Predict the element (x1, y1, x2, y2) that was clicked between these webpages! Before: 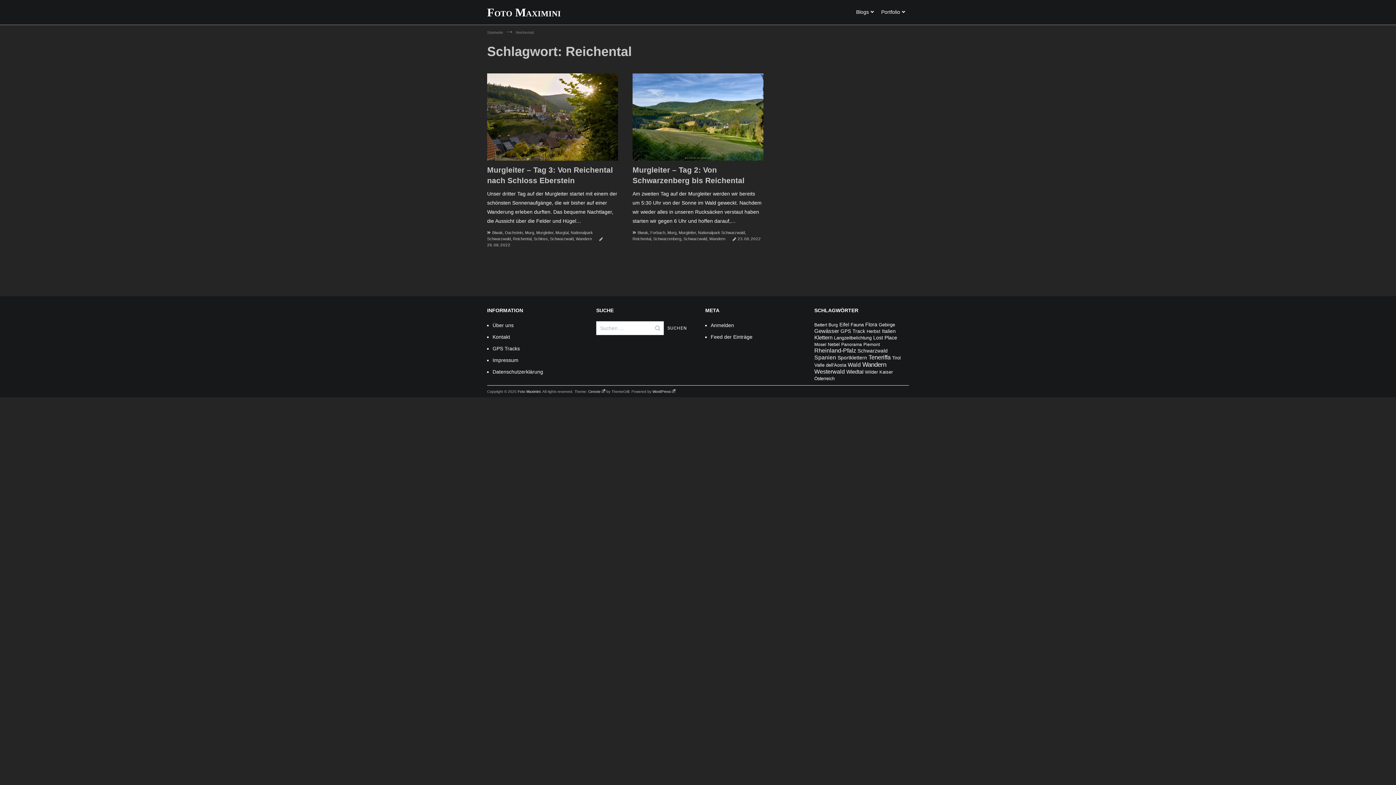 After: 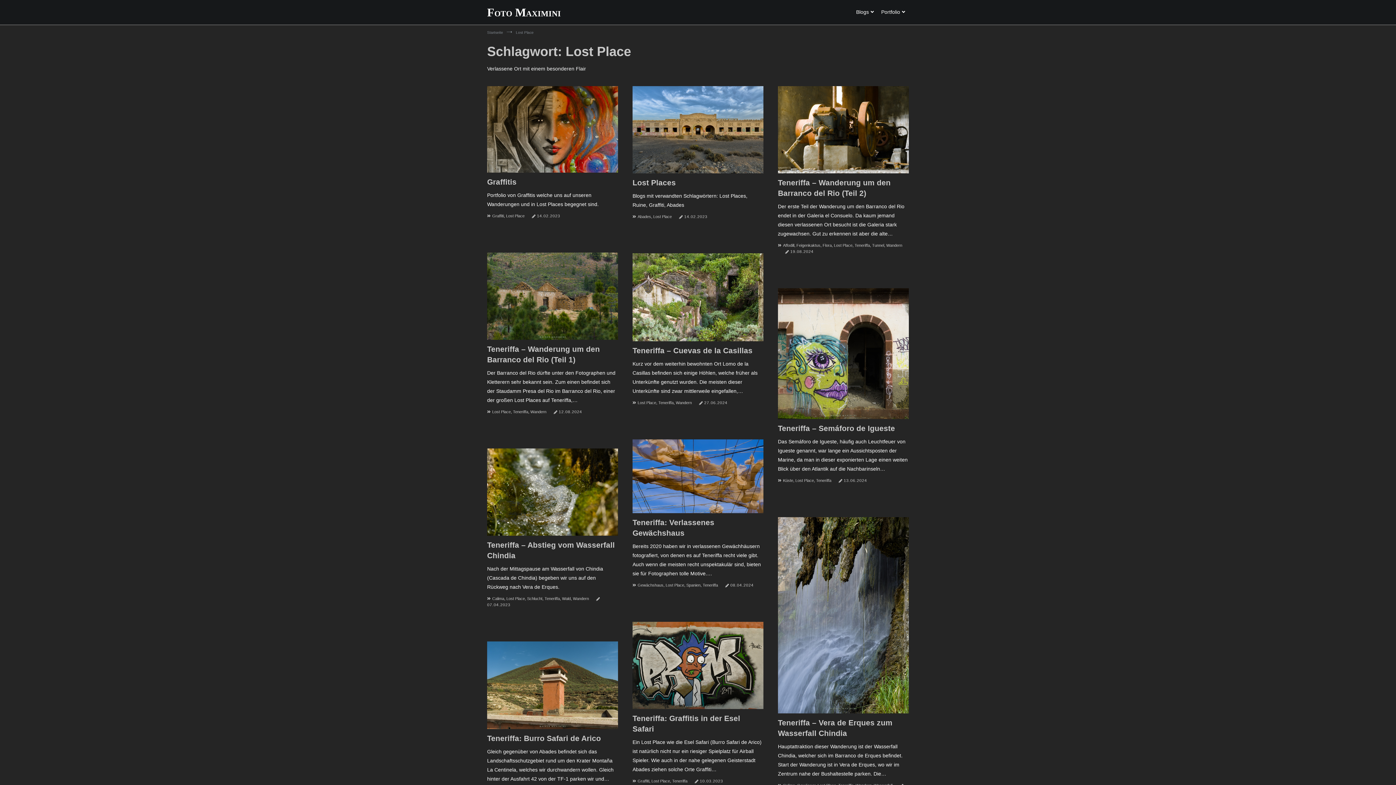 Action: bbox: (873, 334, 897, 340) label: Lost Place (43 Einträge)